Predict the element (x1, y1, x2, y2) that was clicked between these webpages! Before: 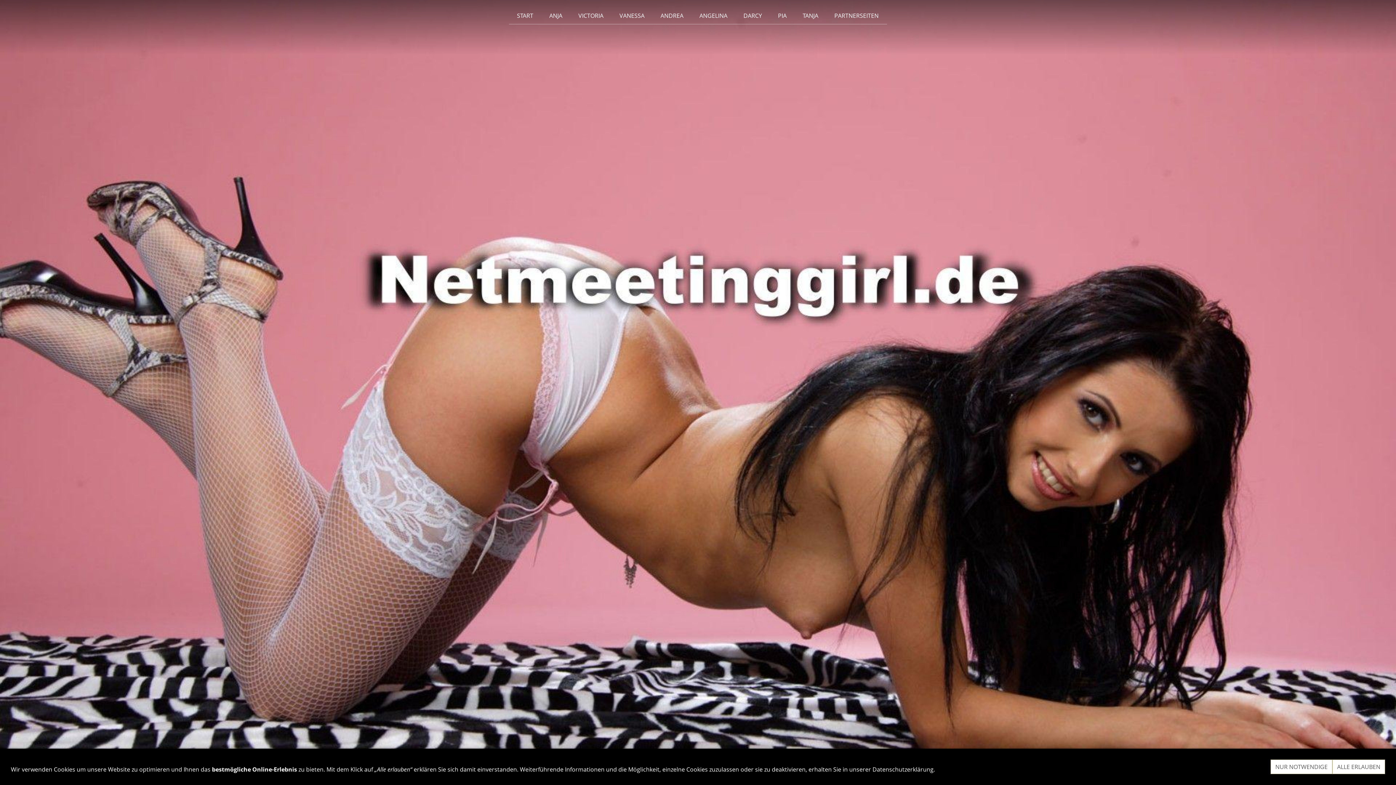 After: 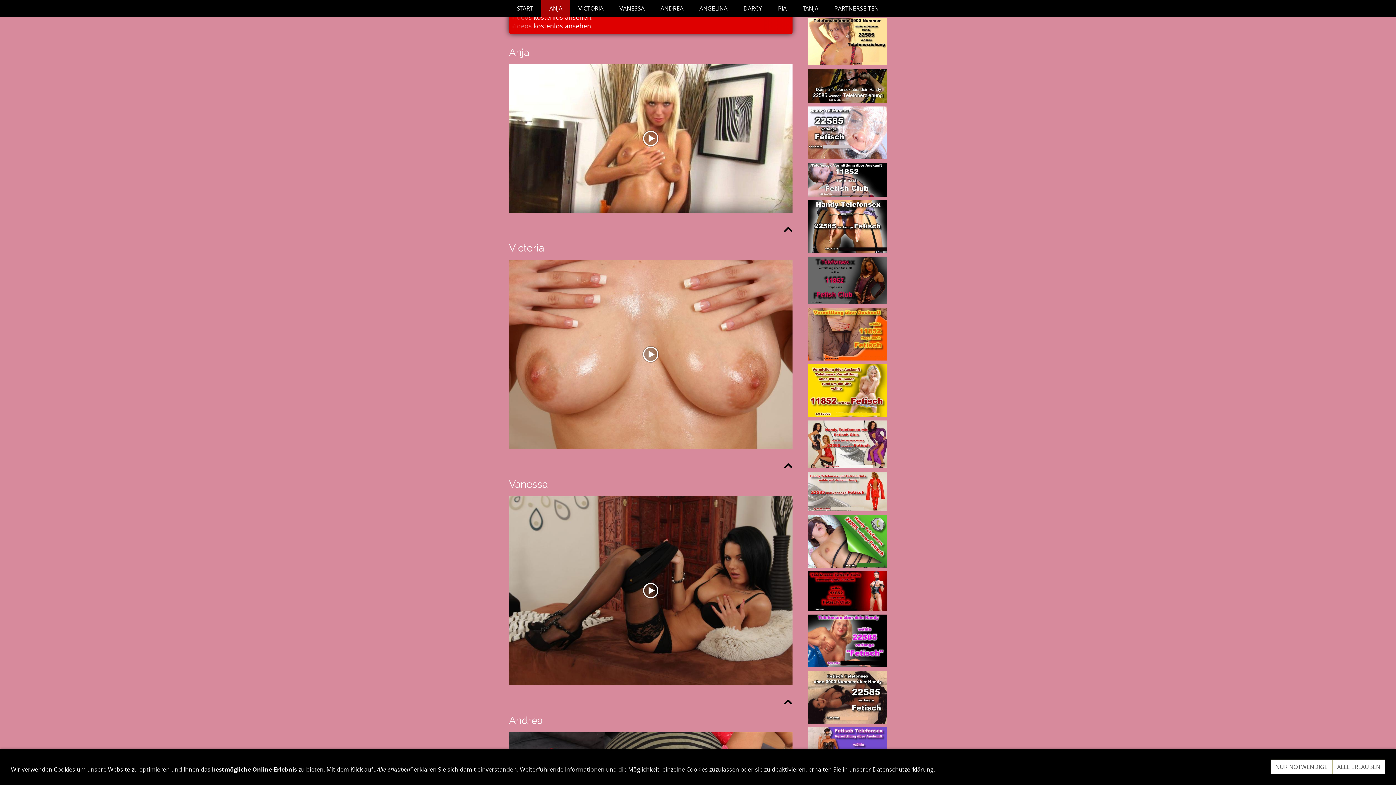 Action: label: ANJA bbox: (541, 7, 570, 24)